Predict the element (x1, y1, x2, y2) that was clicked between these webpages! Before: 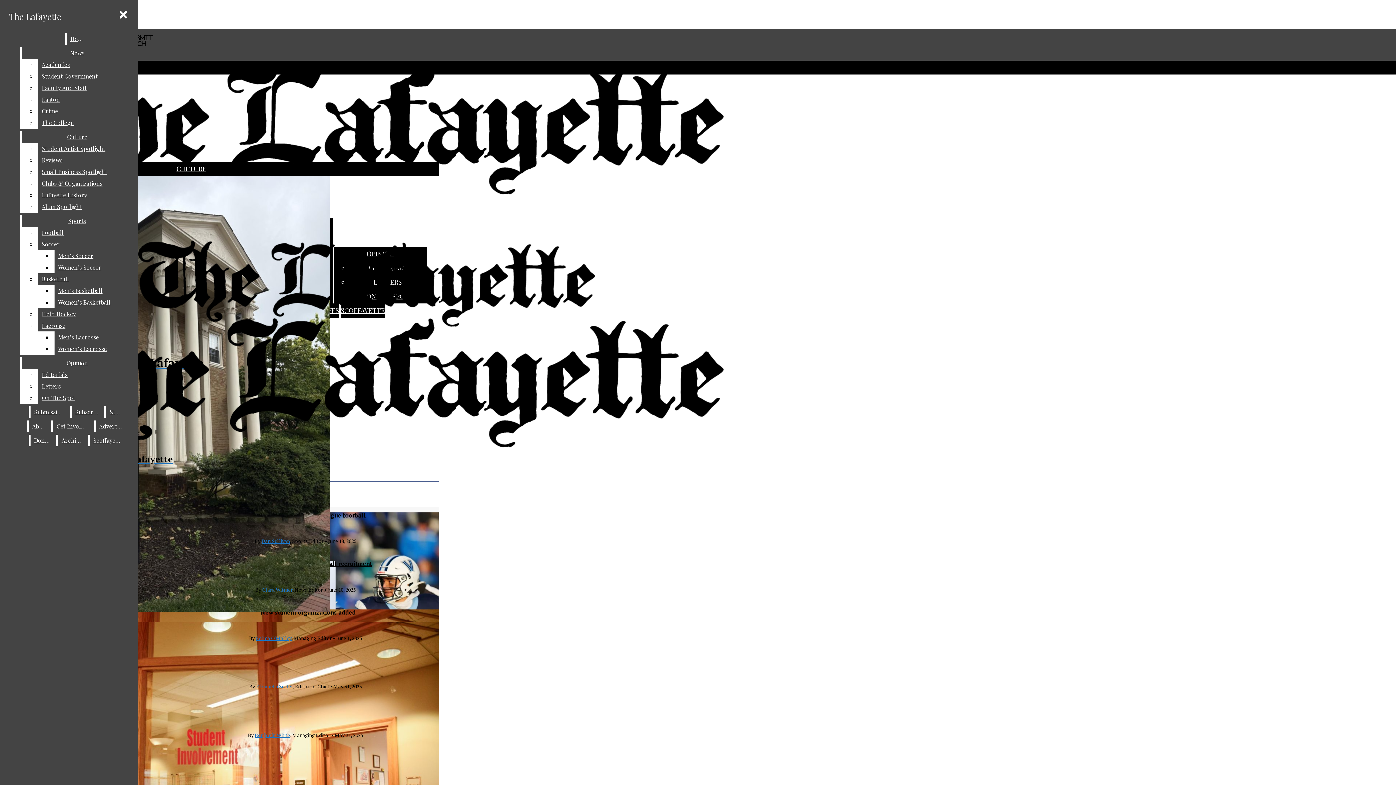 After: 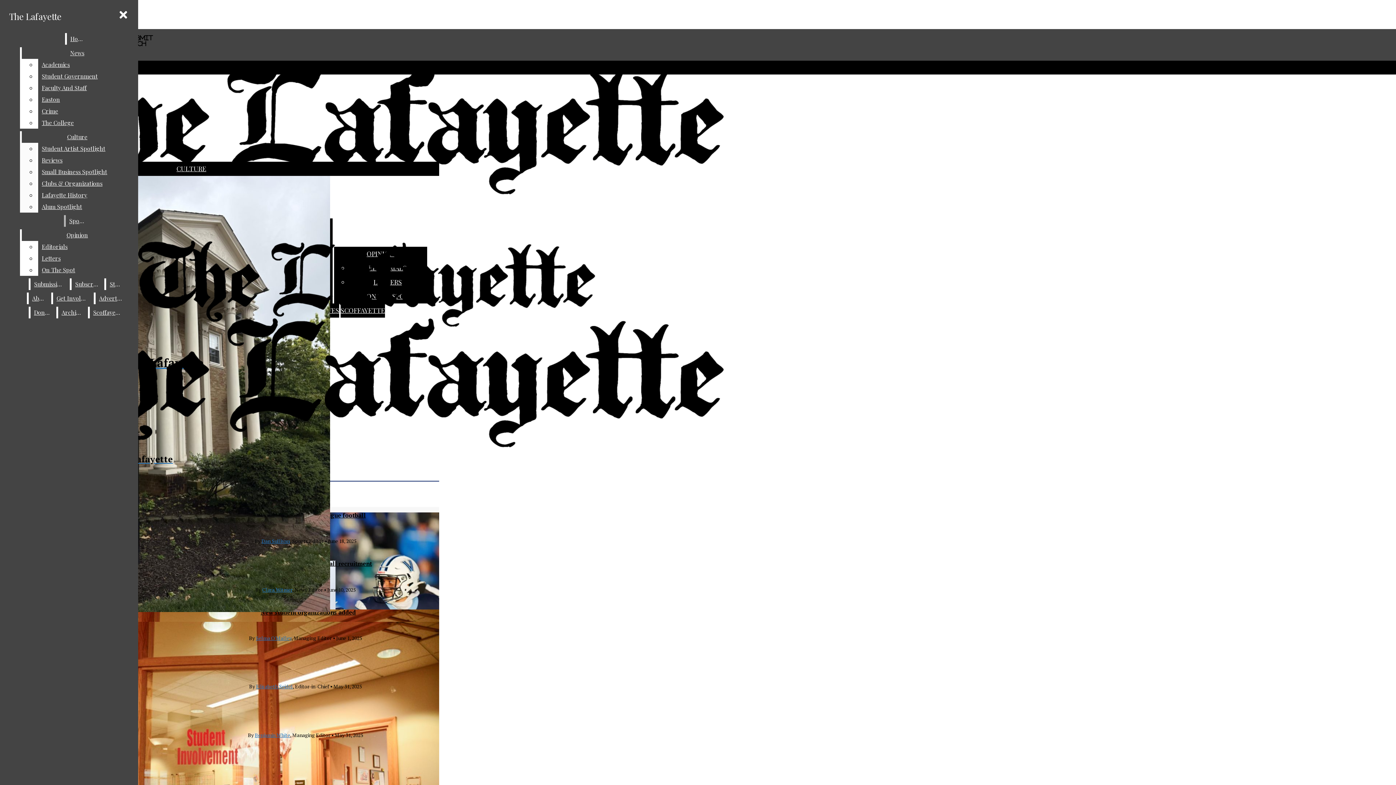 Action: bbox: (38, 177, 132, 189) label: Clubs & Organizations